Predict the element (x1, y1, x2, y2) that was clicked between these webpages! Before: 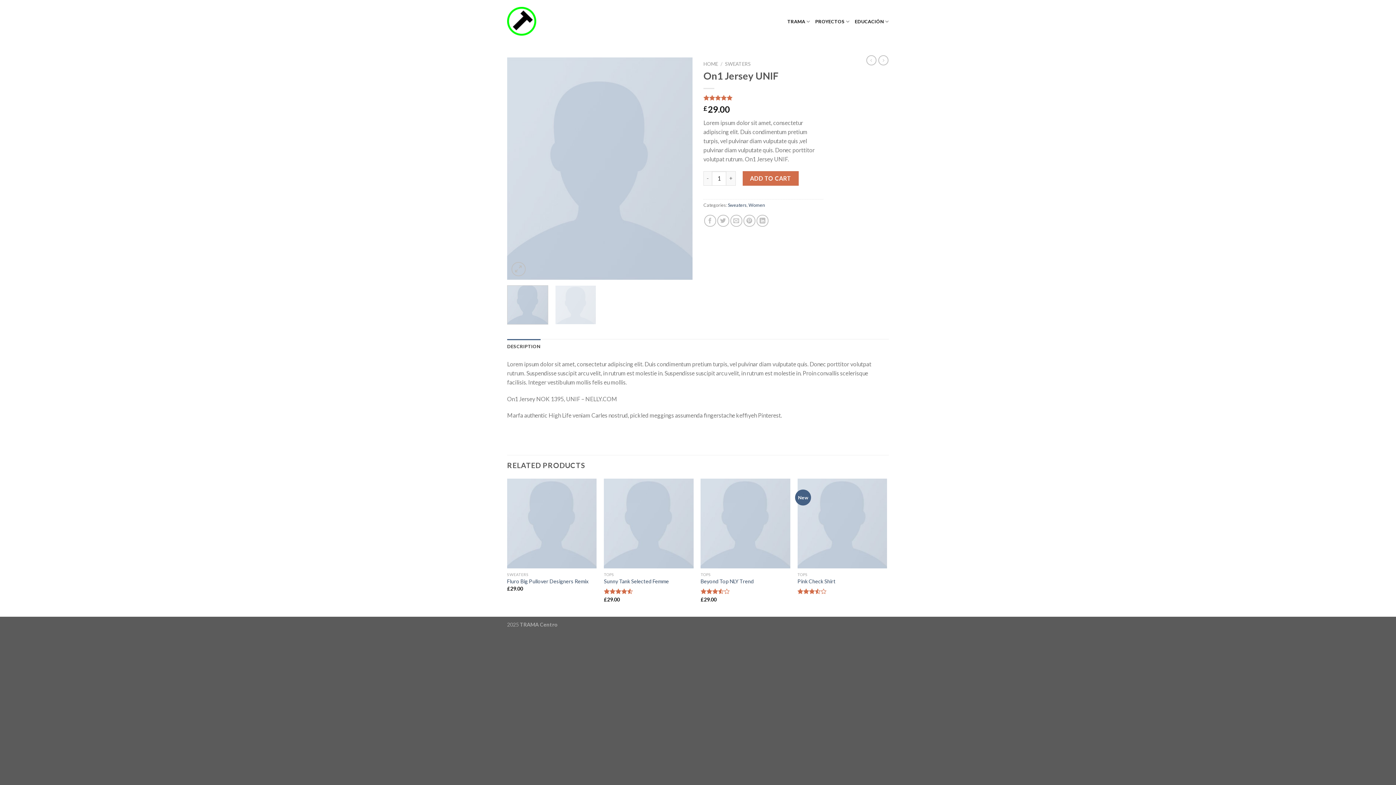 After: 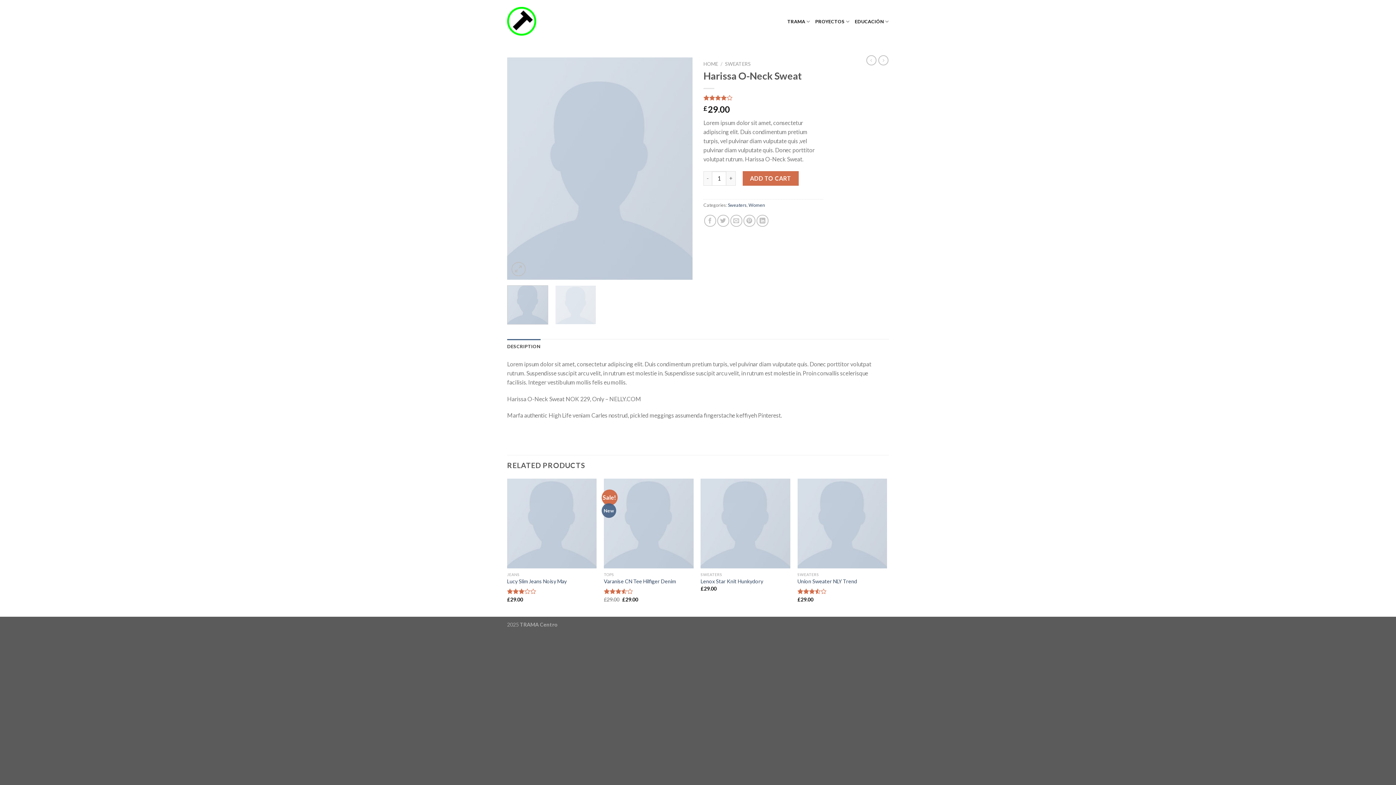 Action: bbox: (866, 55, 876, 65)